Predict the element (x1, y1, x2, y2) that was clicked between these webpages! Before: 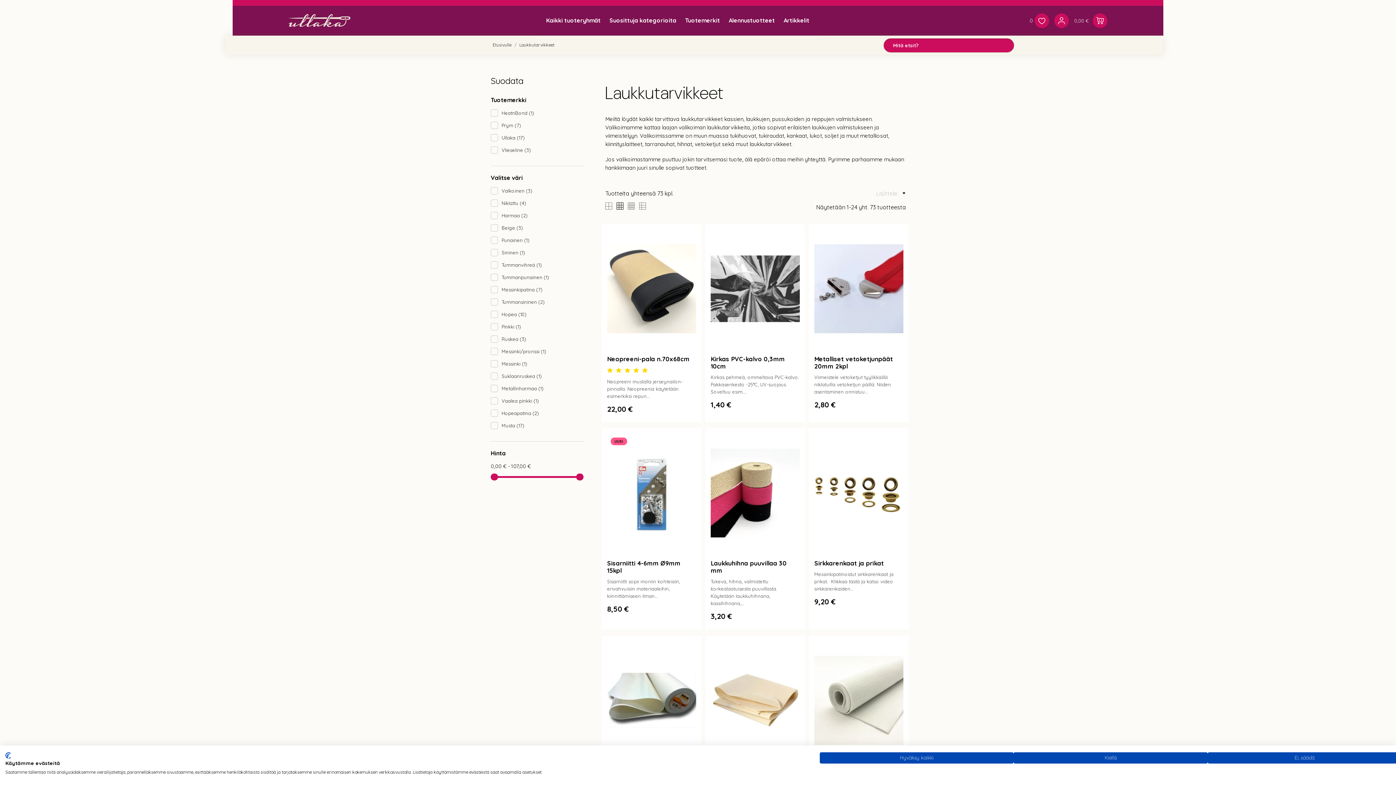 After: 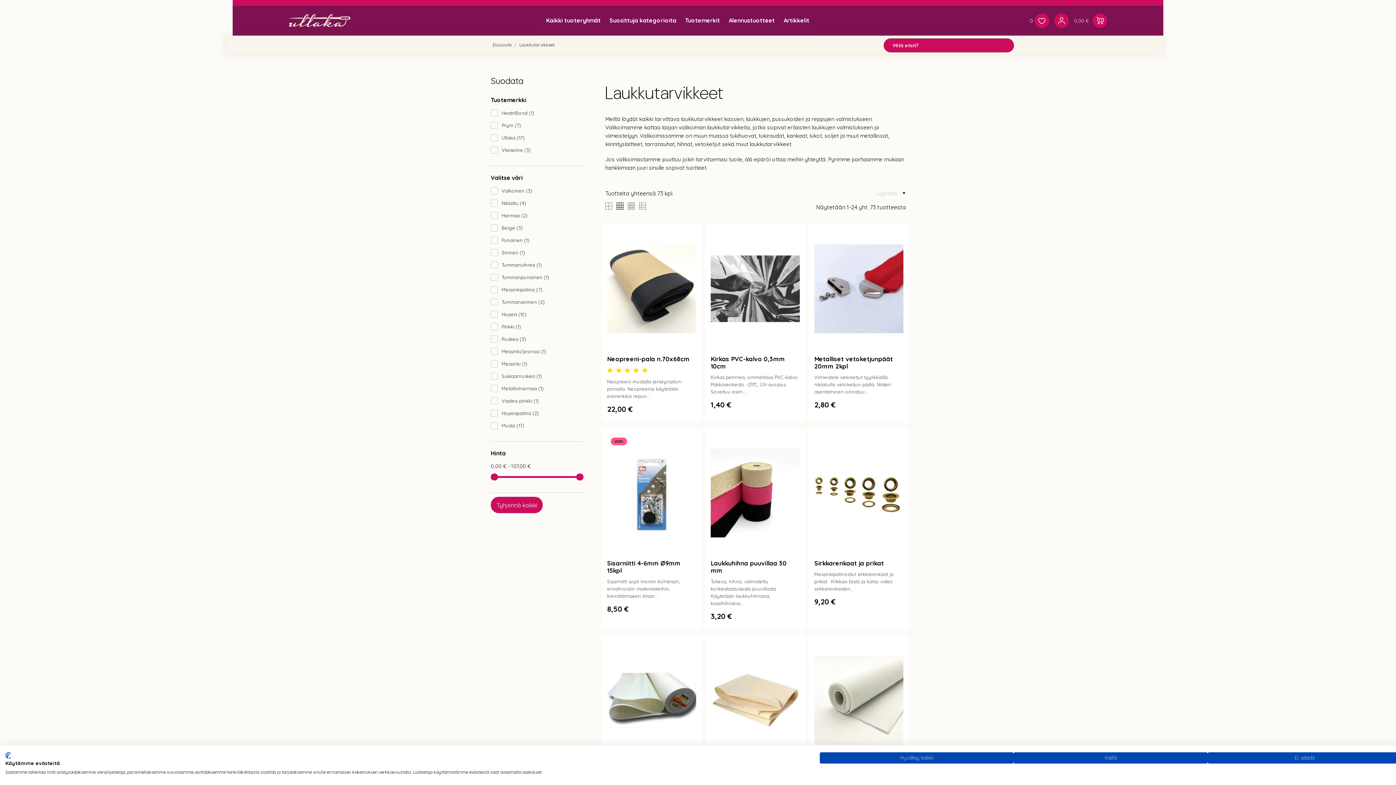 Action: bbox: (576, 473, 583, 480)